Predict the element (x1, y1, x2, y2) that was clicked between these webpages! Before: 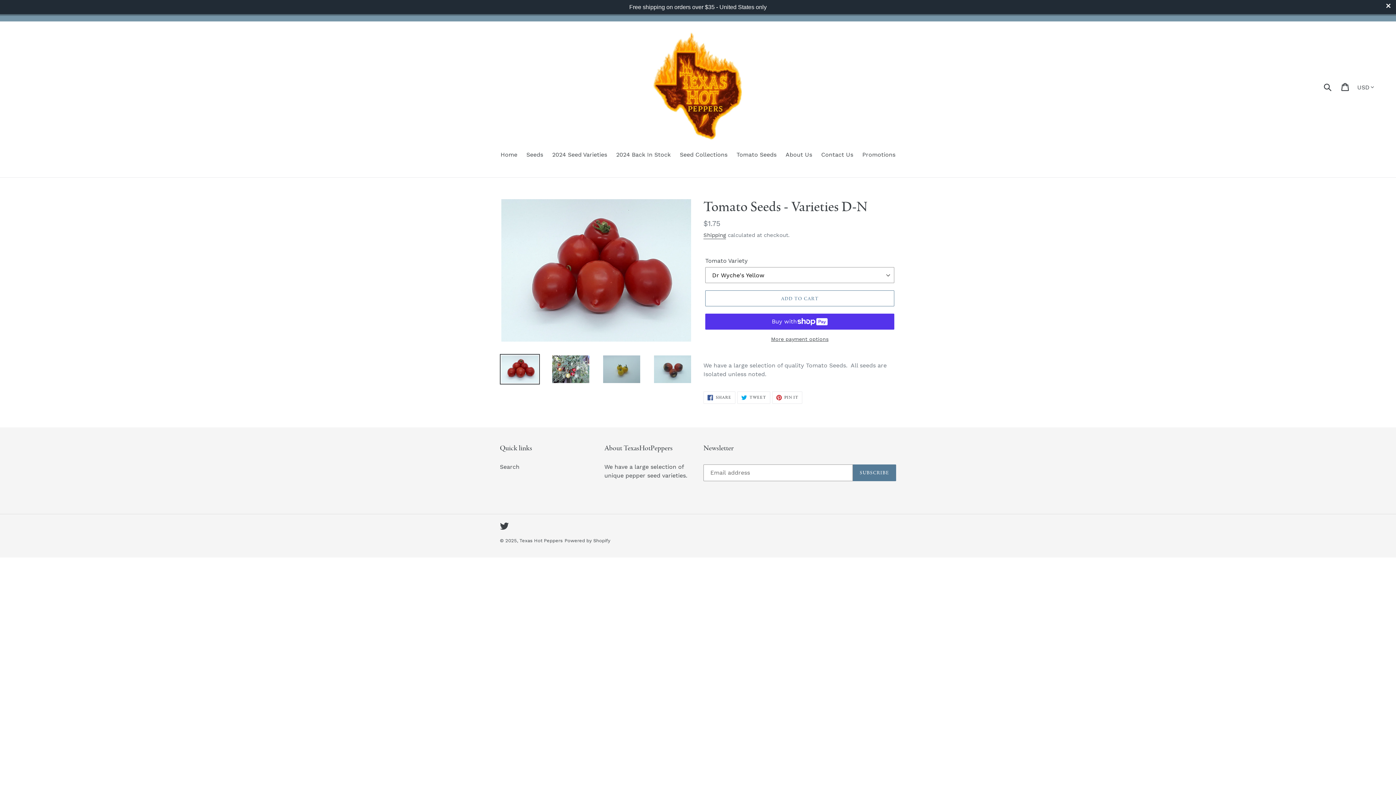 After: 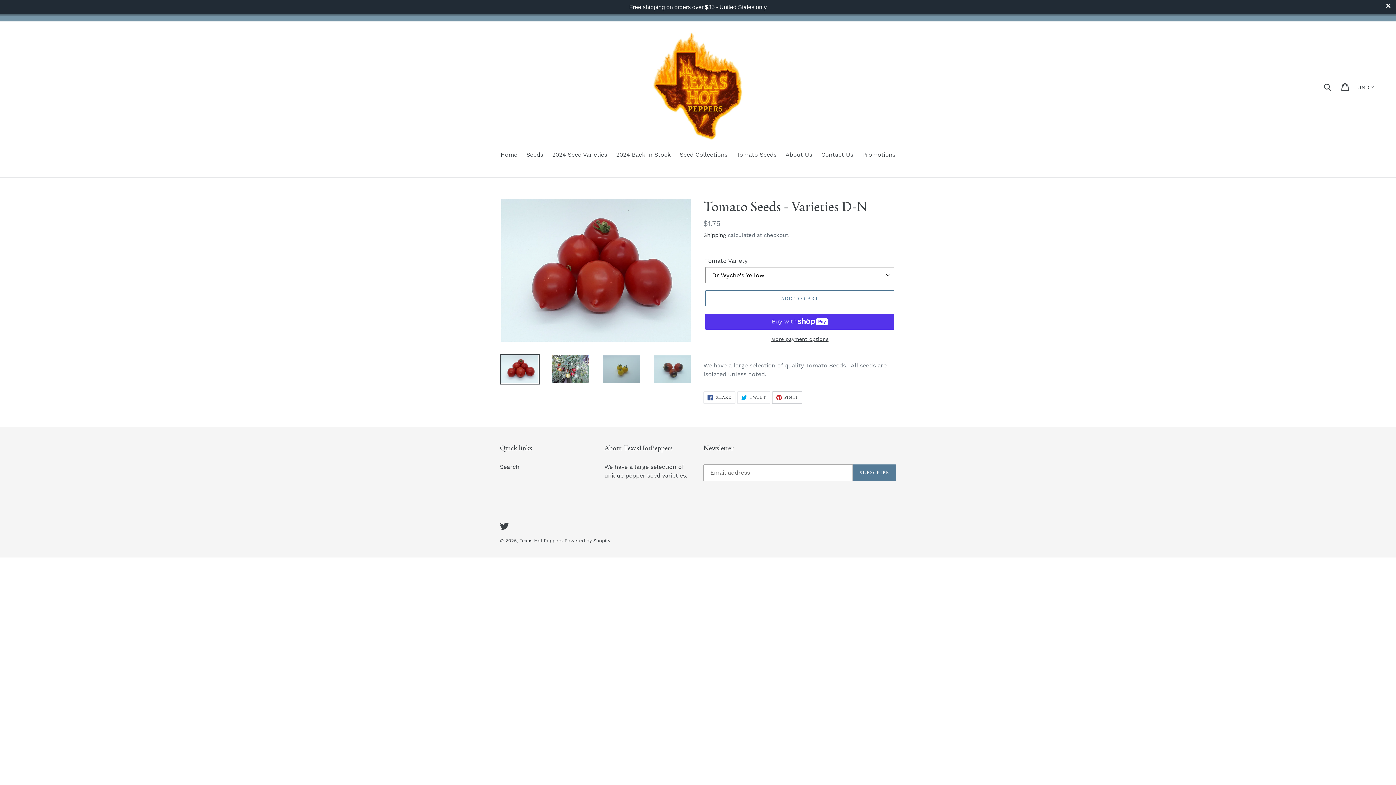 Action: label:  PIN IT
PIN ON PINTEREST bbox: (772, 391, 802, 404)